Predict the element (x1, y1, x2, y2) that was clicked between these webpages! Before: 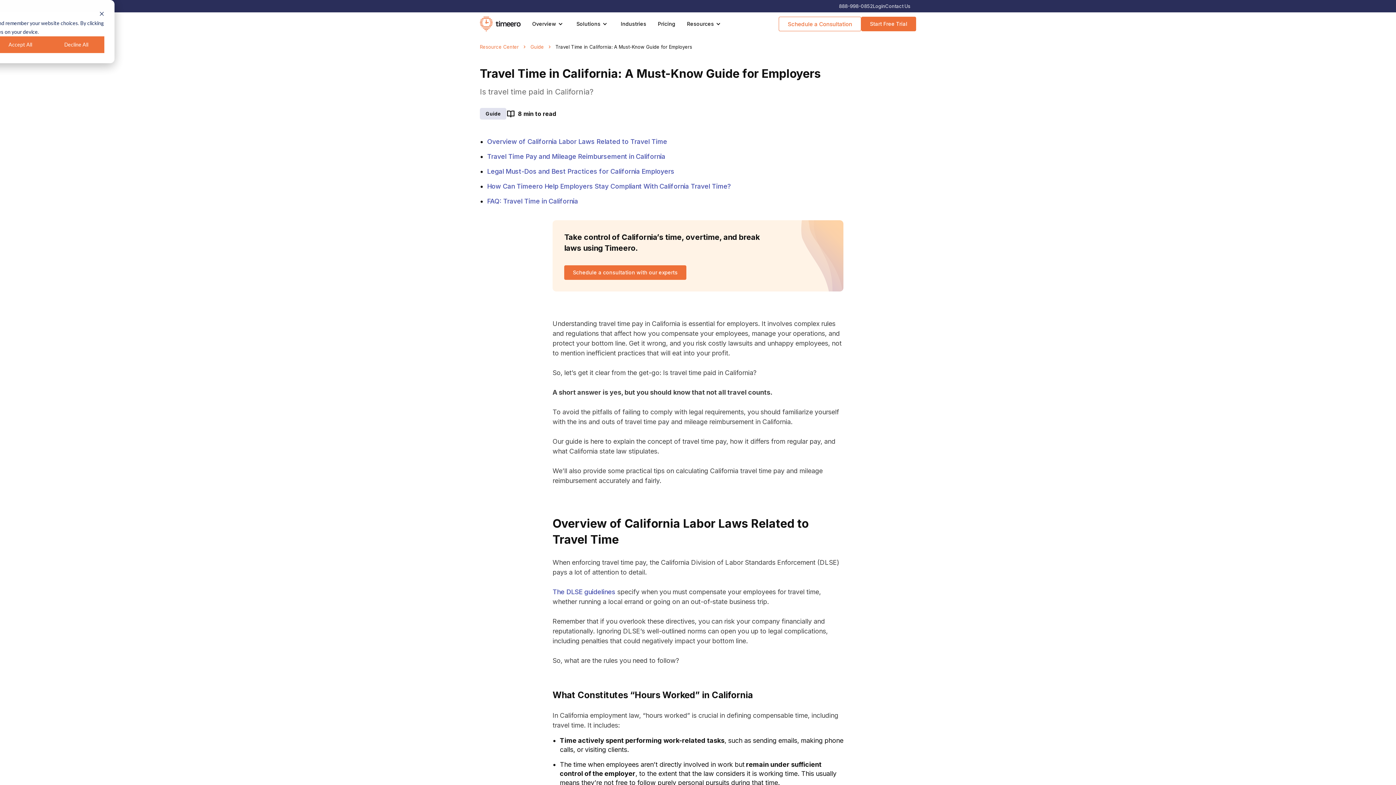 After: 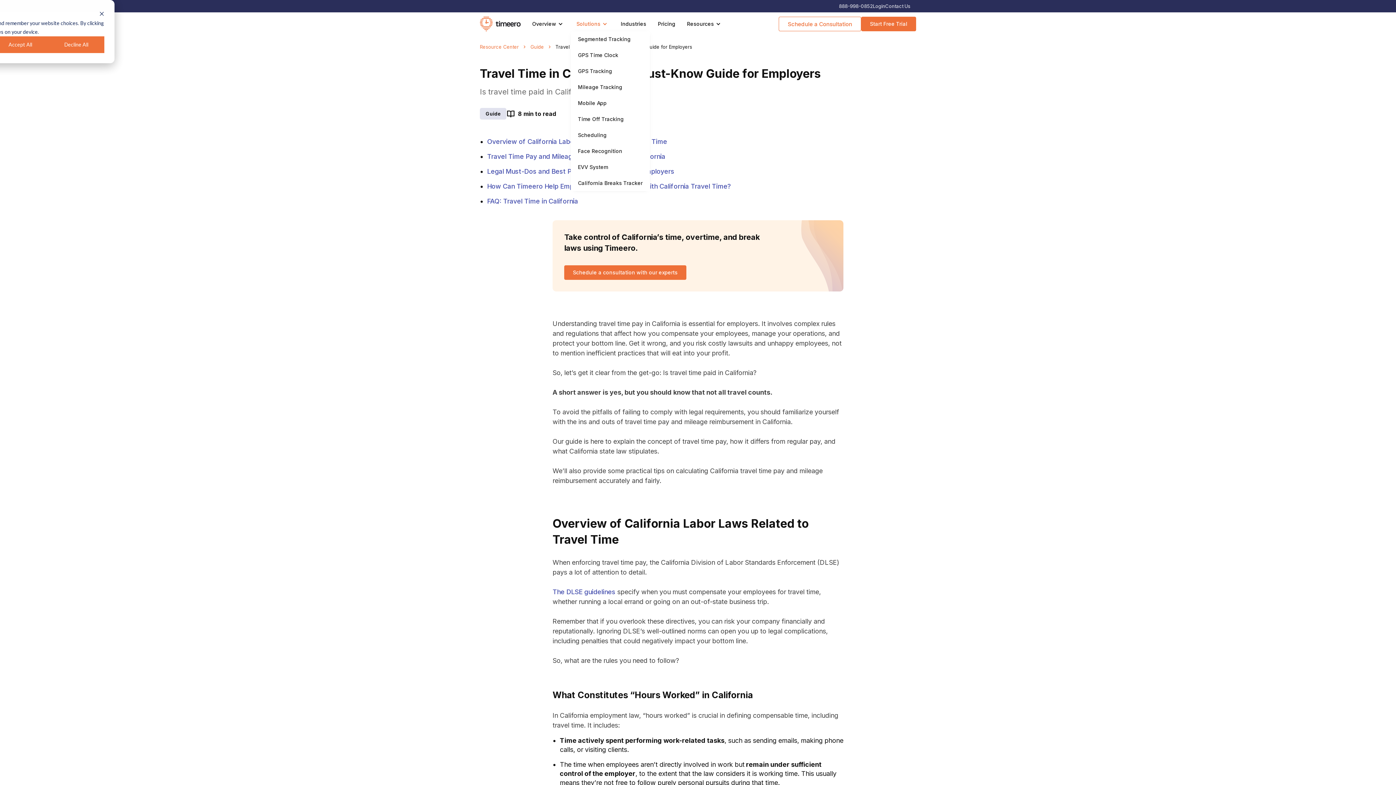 Action: label: Solutions bbox: (570, 16, 615, 31)